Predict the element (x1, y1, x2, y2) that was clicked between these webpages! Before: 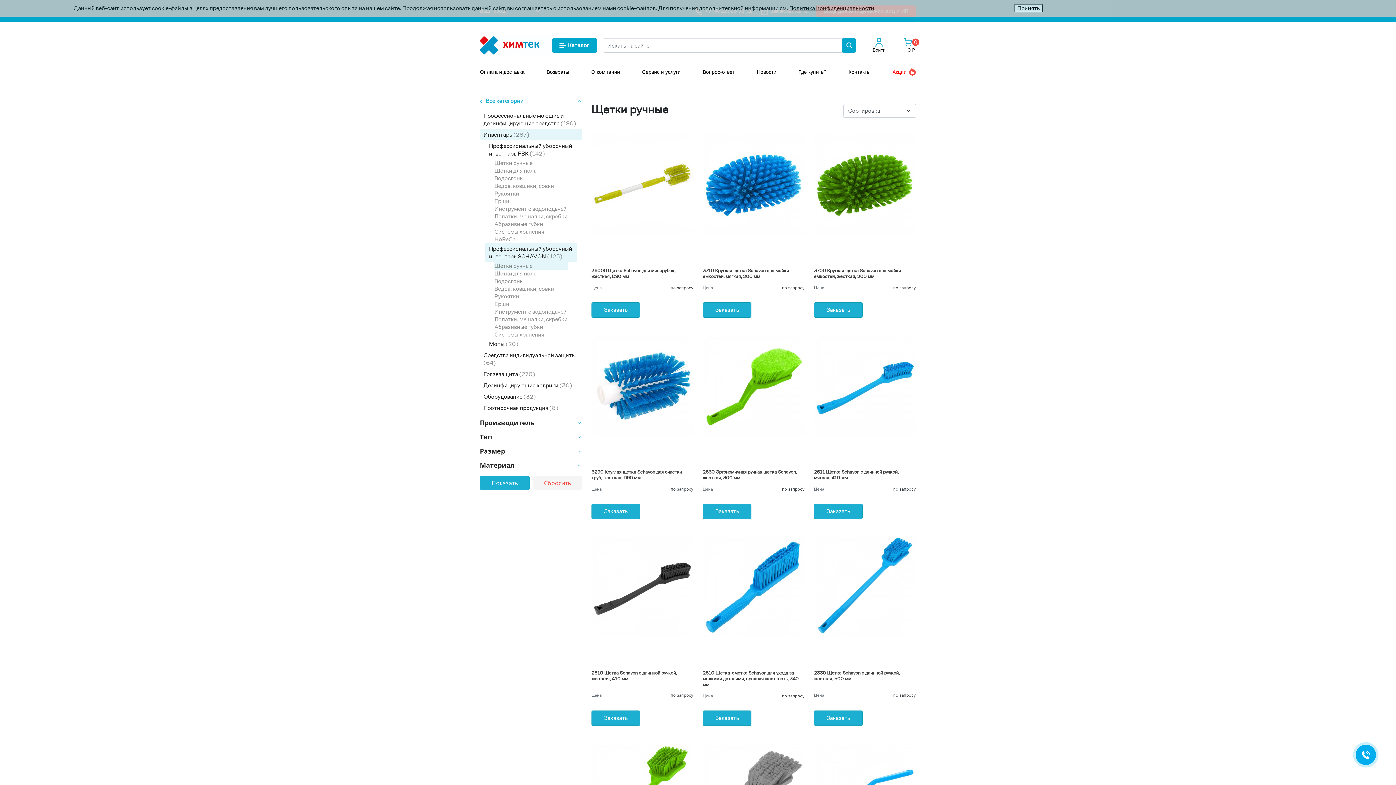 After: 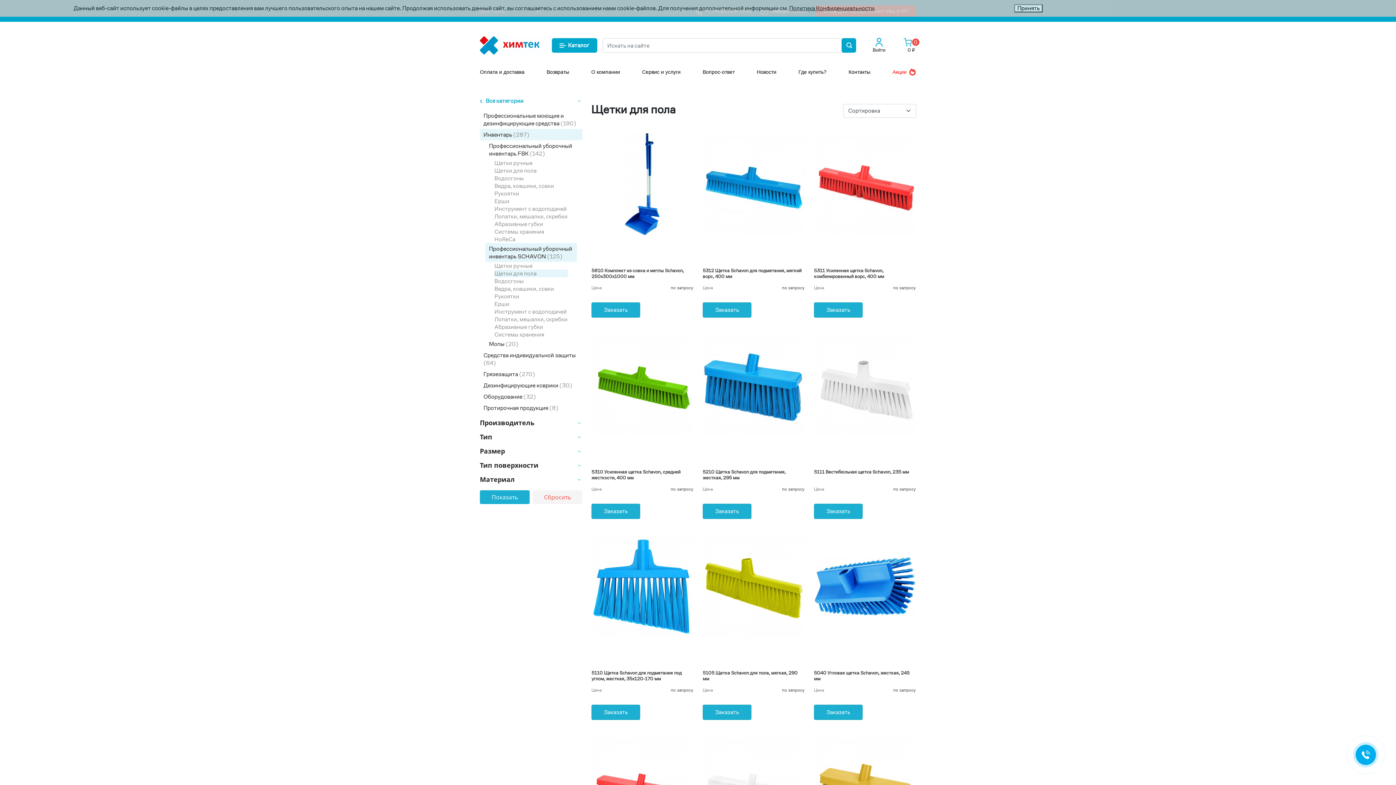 Action: label: Щетки для пола bbox: (494, 269, 536, 277)